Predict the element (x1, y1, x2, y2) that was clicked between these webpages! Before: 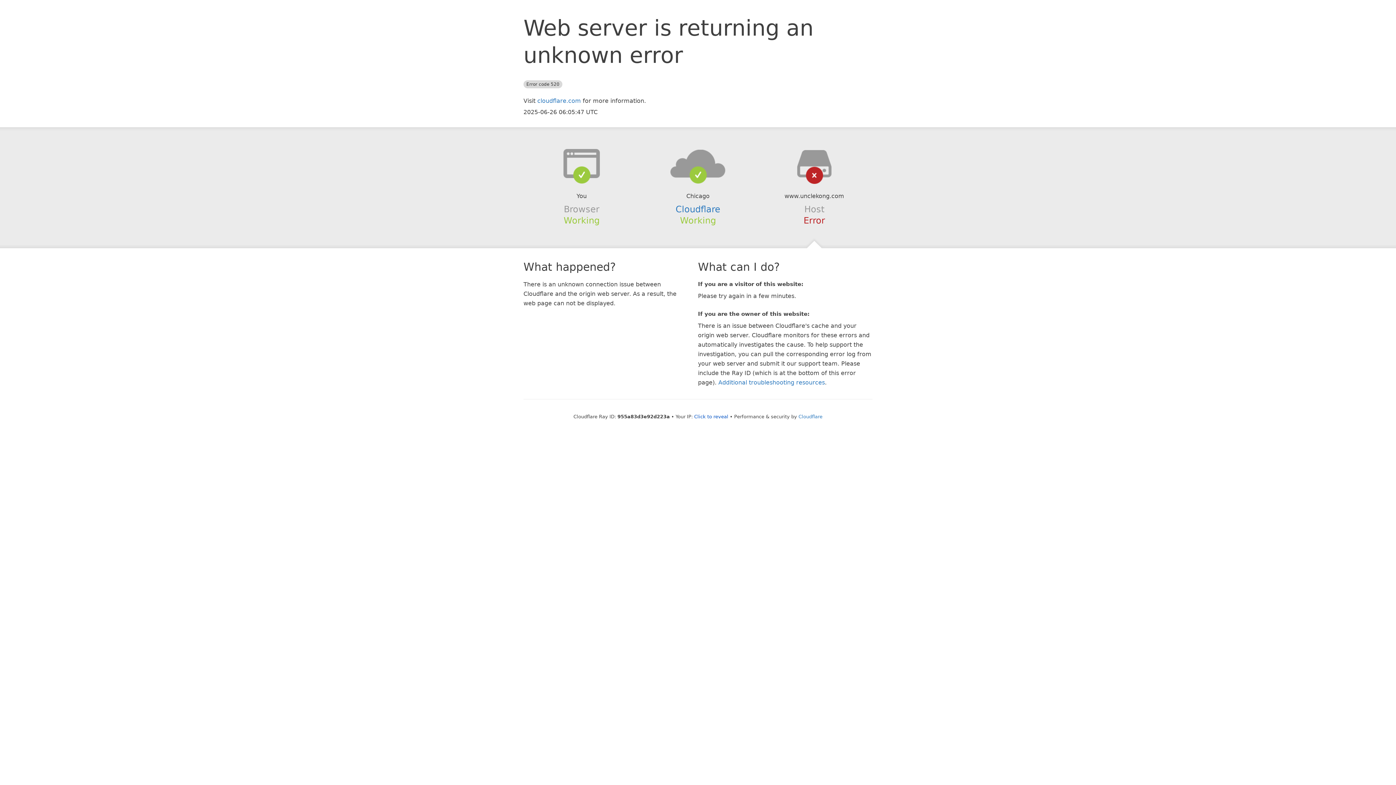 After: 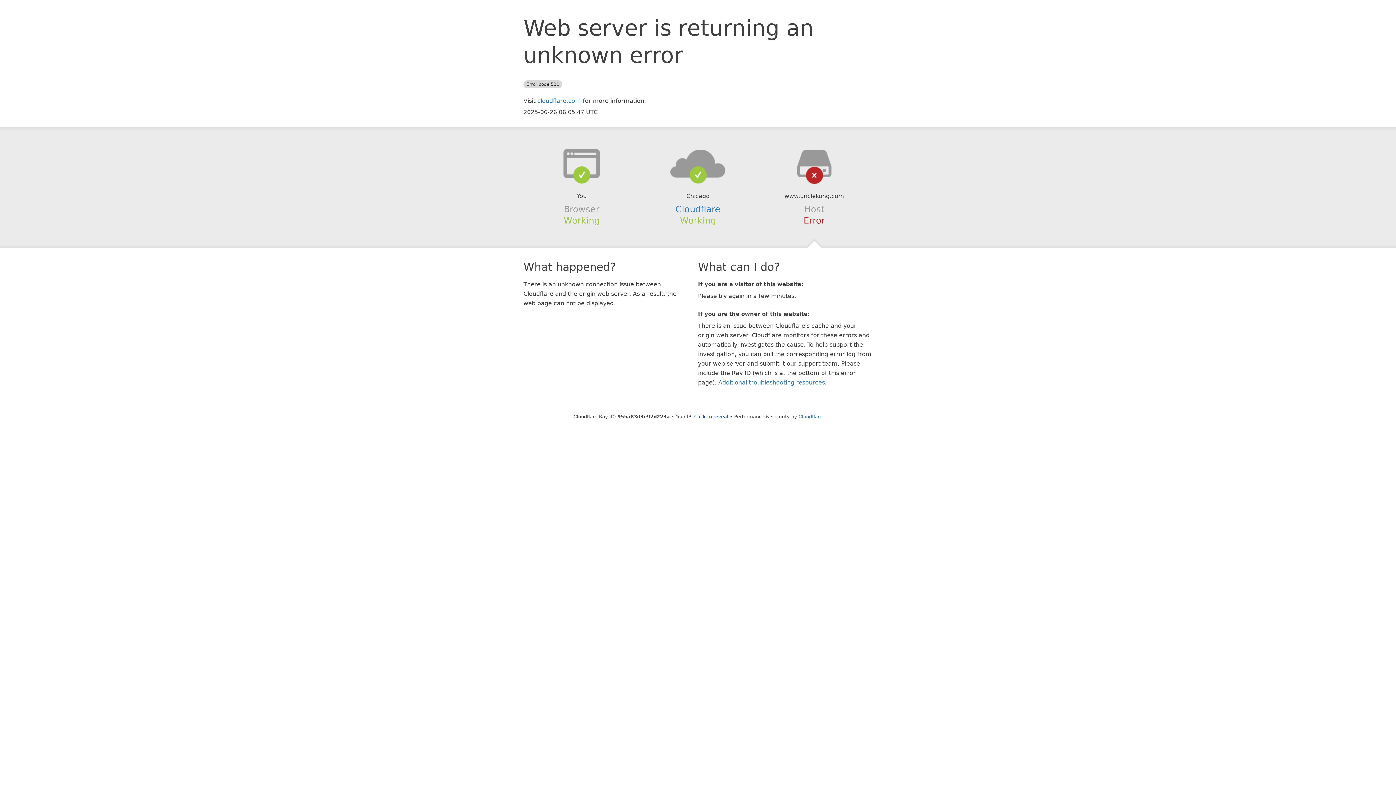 Action: bbox: (639, 148, 756, 178)